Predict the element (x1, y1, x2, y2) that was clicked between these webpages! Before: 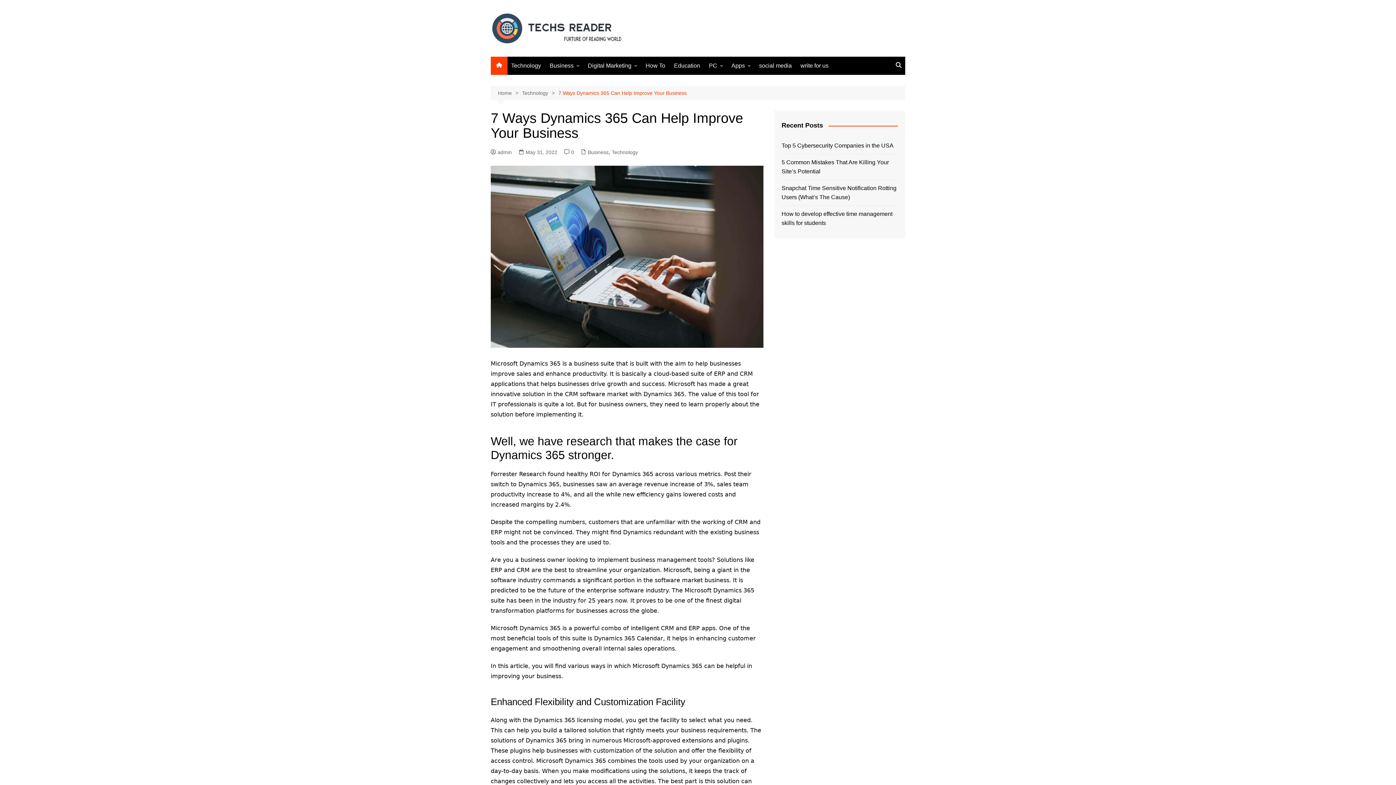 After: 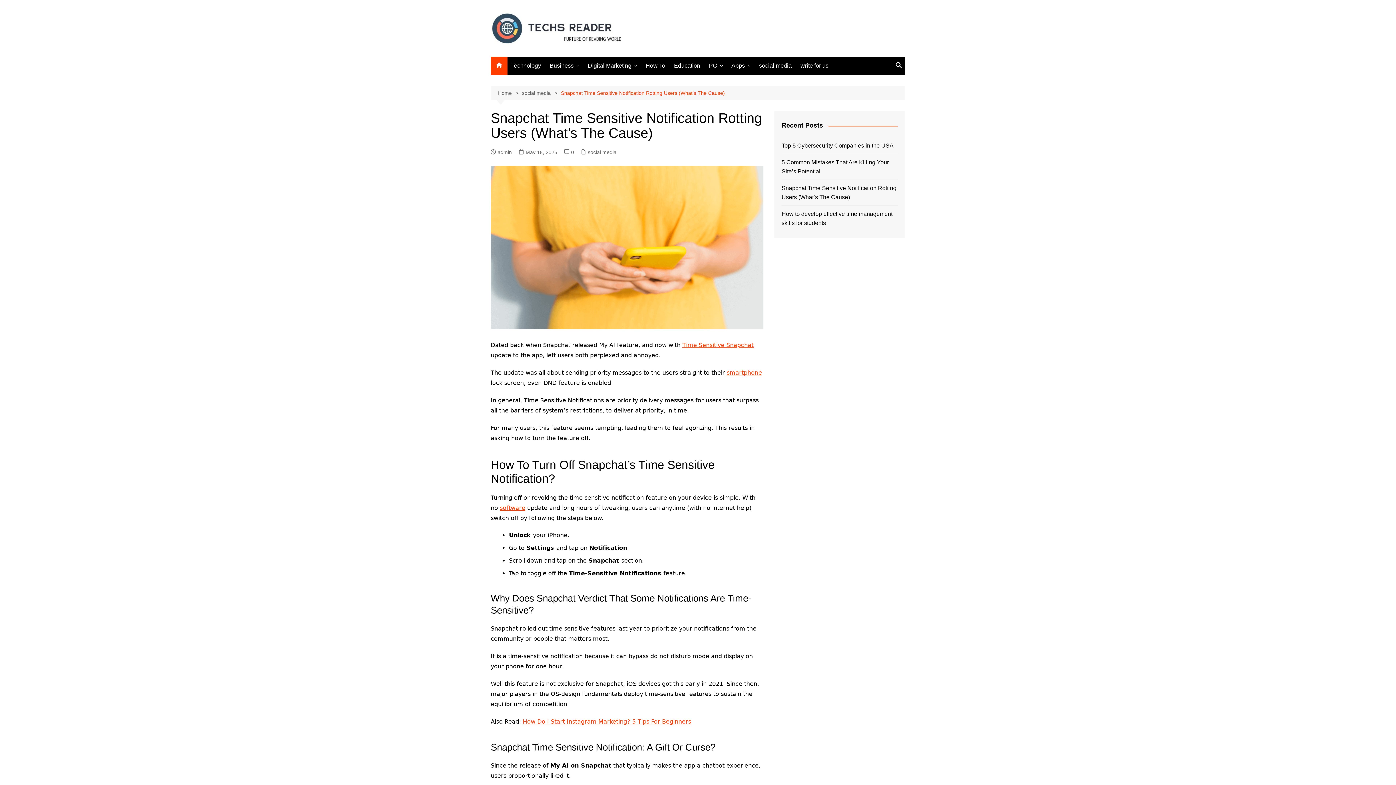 Action: bbox: (781, 183, 898, 201) label: Snapchat Time Sensitive Notification Rotting Users (What’s The Cause)